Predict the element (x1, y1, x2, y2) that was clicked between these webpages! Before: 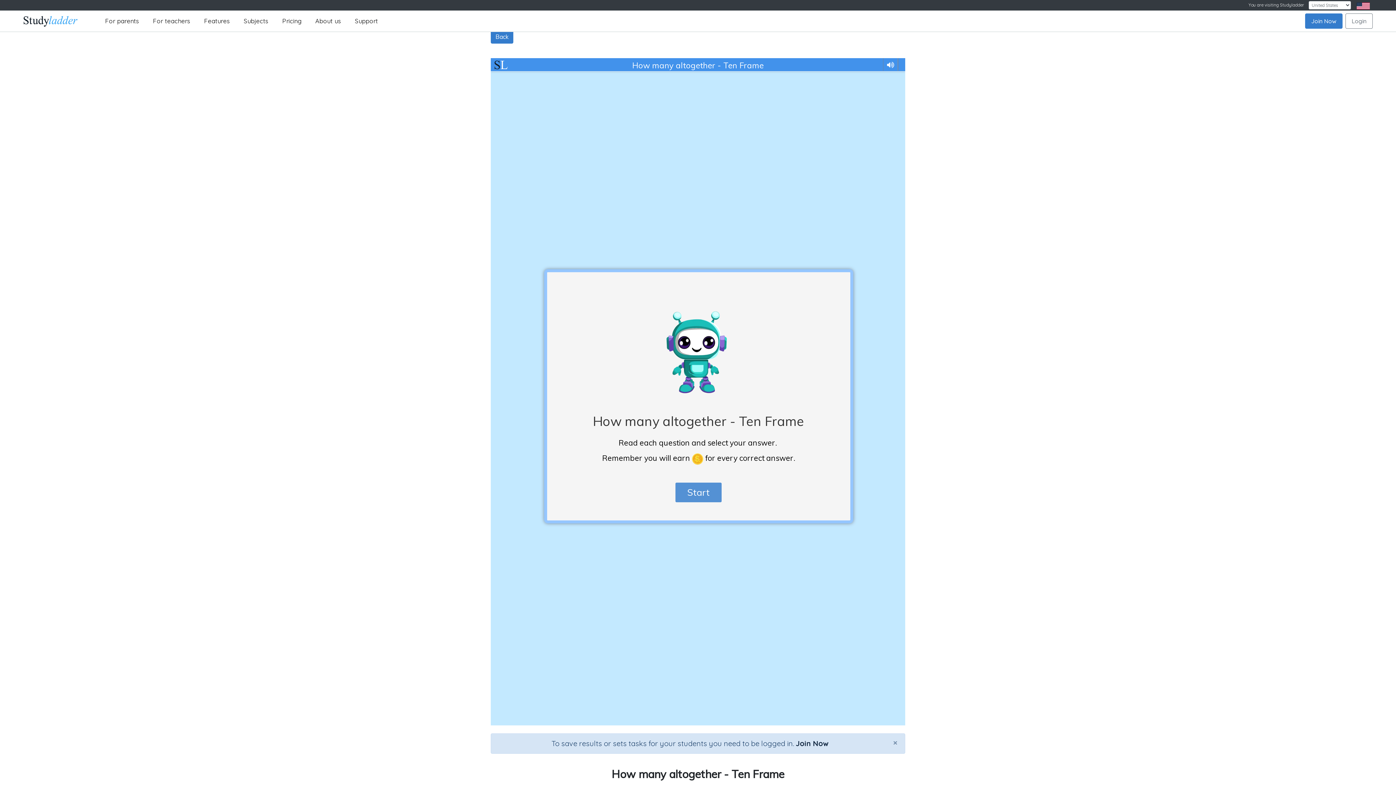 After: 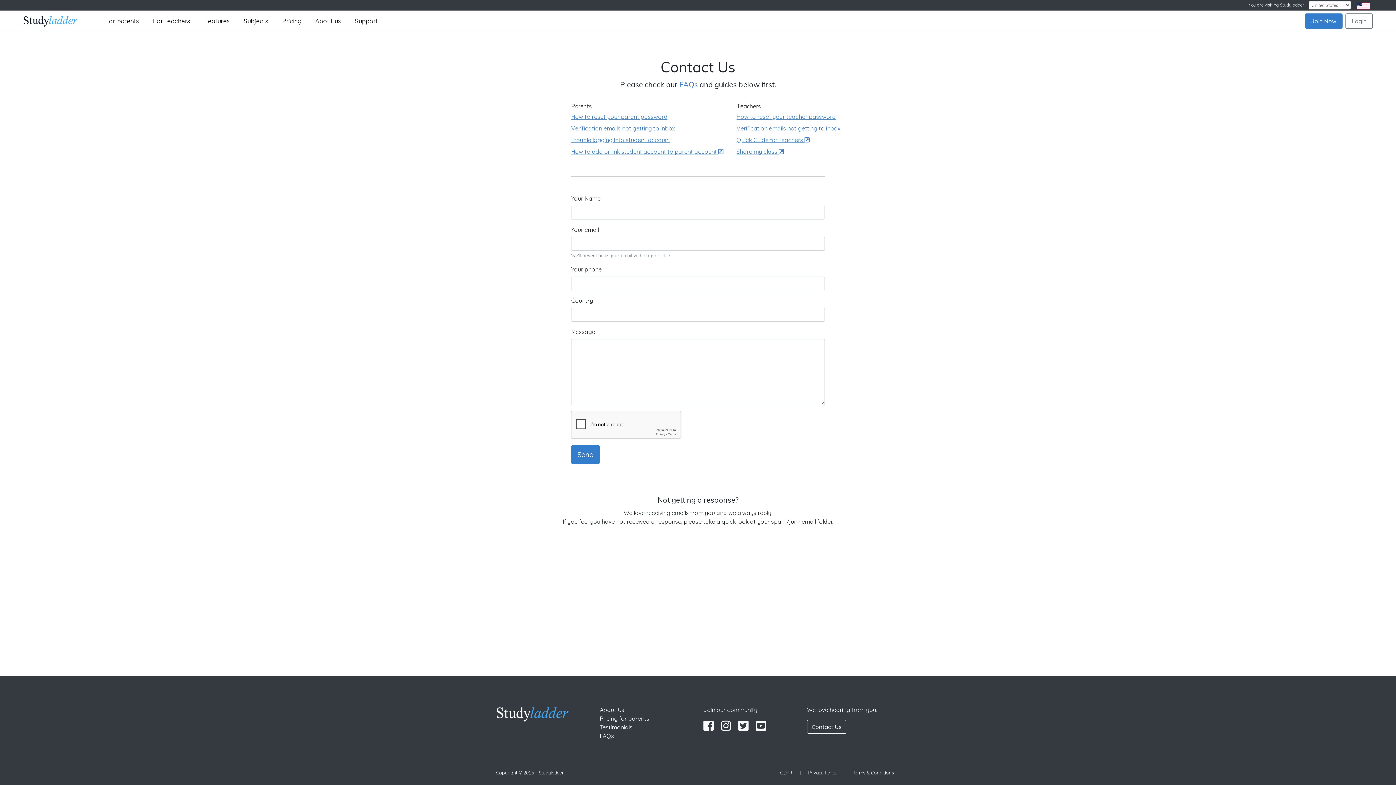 Action: label: Support bbox: (348, 13, 385, 28)